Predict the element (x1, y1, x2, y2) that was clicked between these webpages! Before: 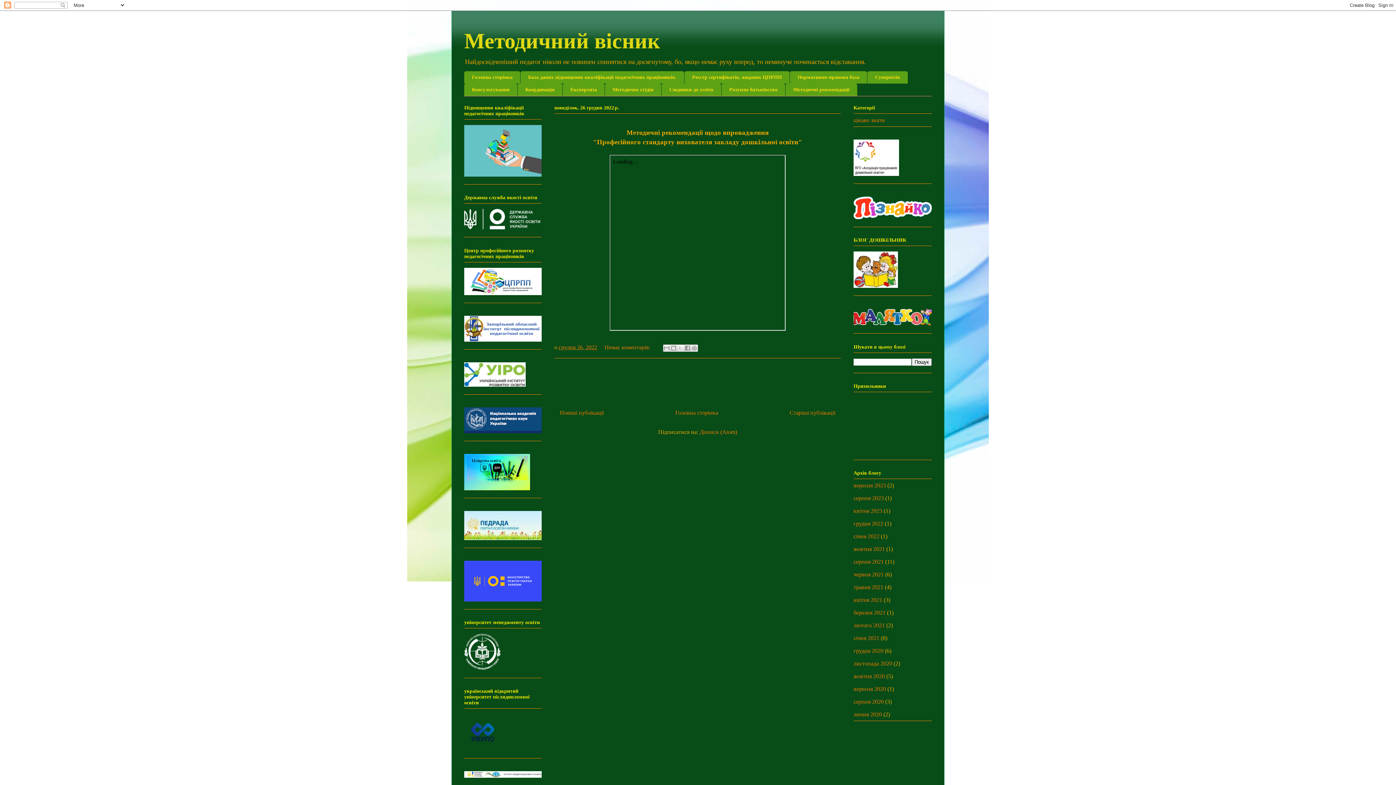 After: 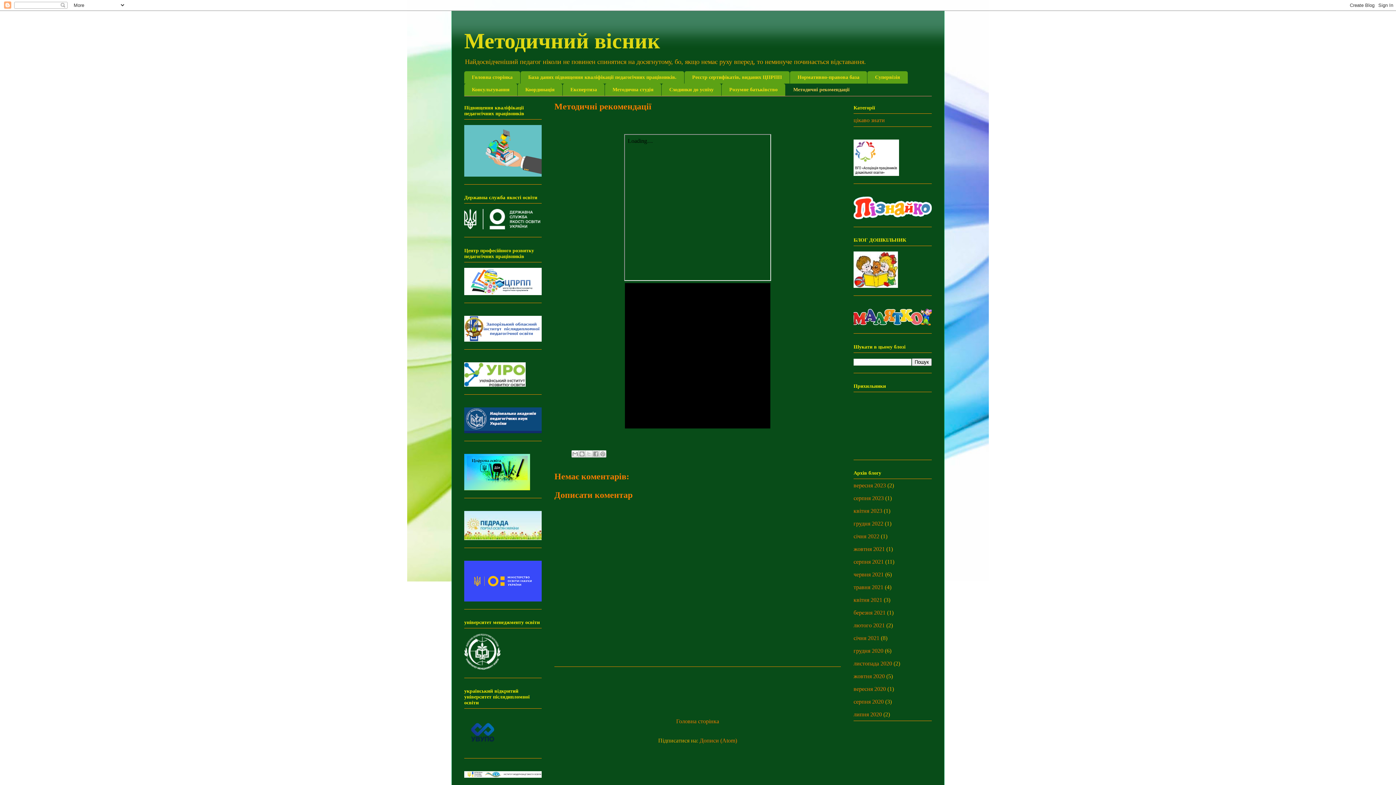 Action: bbox: (785, 83, 857, 96) label: Методичні рекомендації